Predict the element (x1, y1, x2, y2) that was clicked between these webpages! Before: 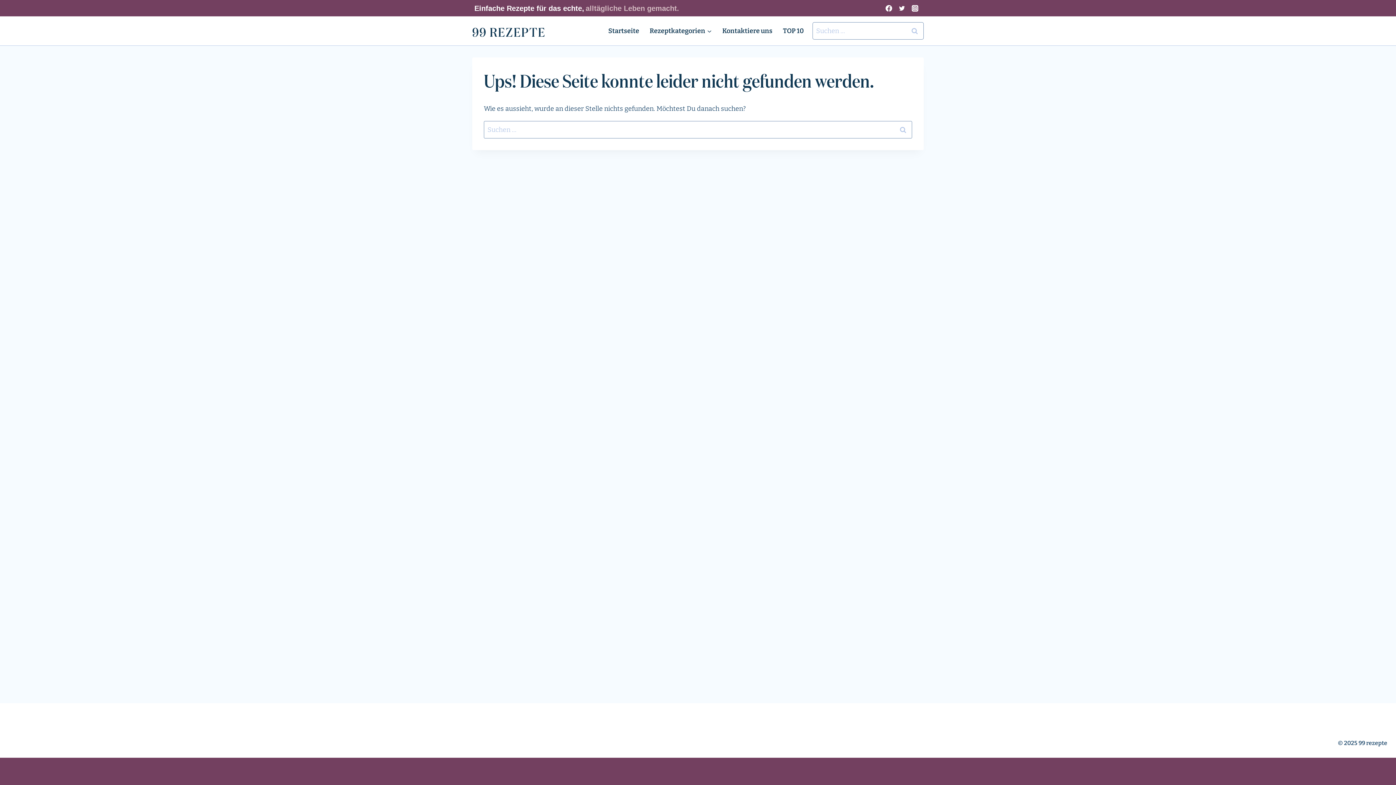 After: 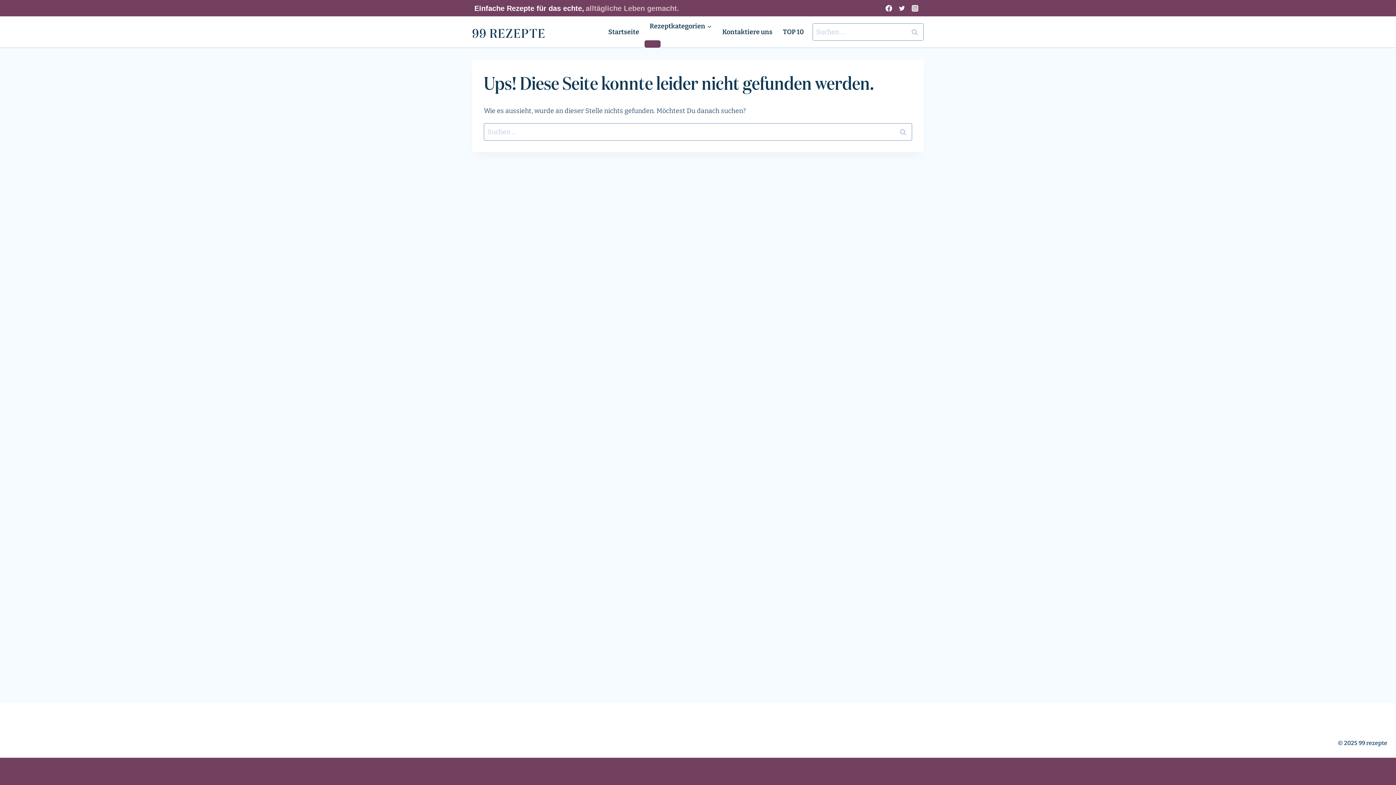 Action: bbox: (895, 1, 908, 14) label: Twitter